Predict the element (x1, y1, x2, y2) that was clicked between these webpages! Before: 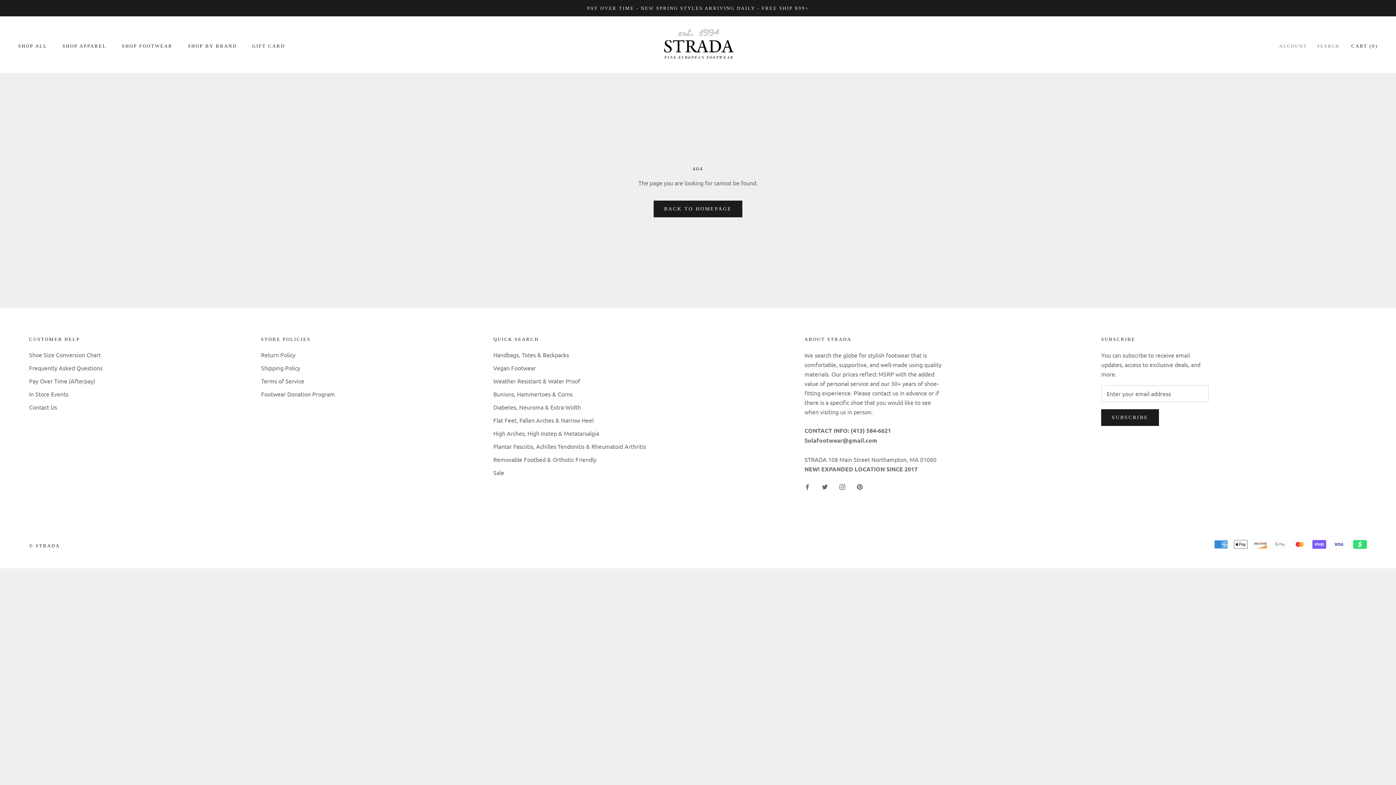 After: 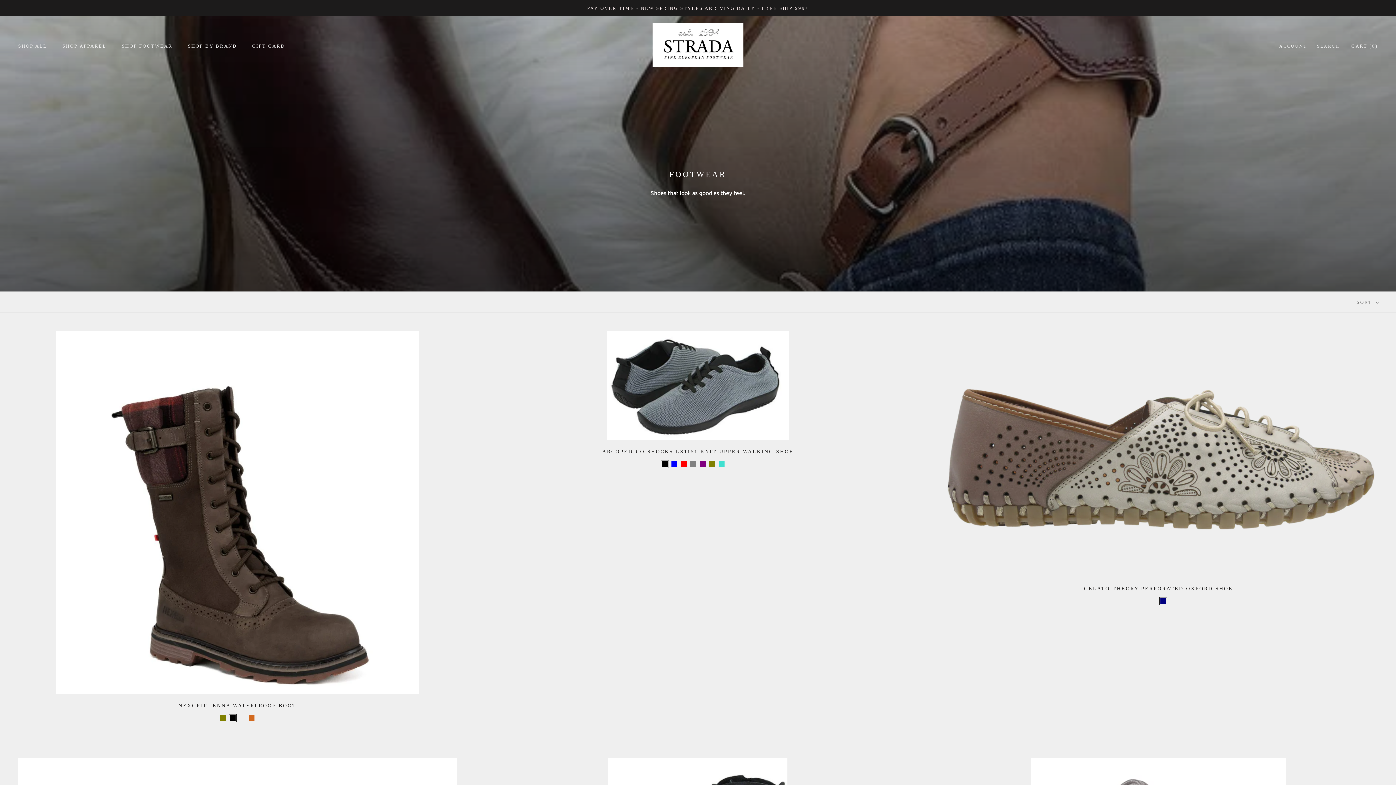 Action: label: SHOP FOOTWEAR
SHOP FOOTWEAR bbox: (121, 43, 172, 48)